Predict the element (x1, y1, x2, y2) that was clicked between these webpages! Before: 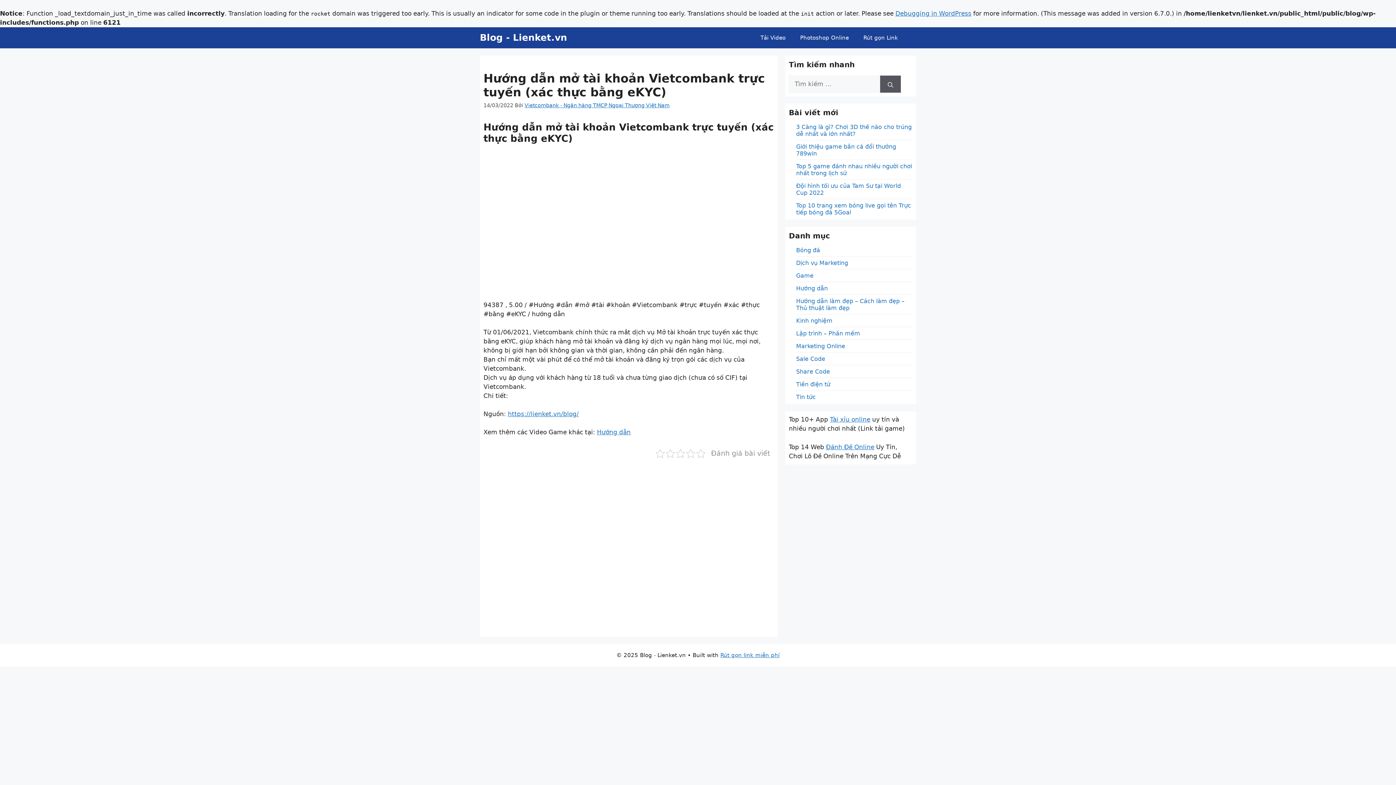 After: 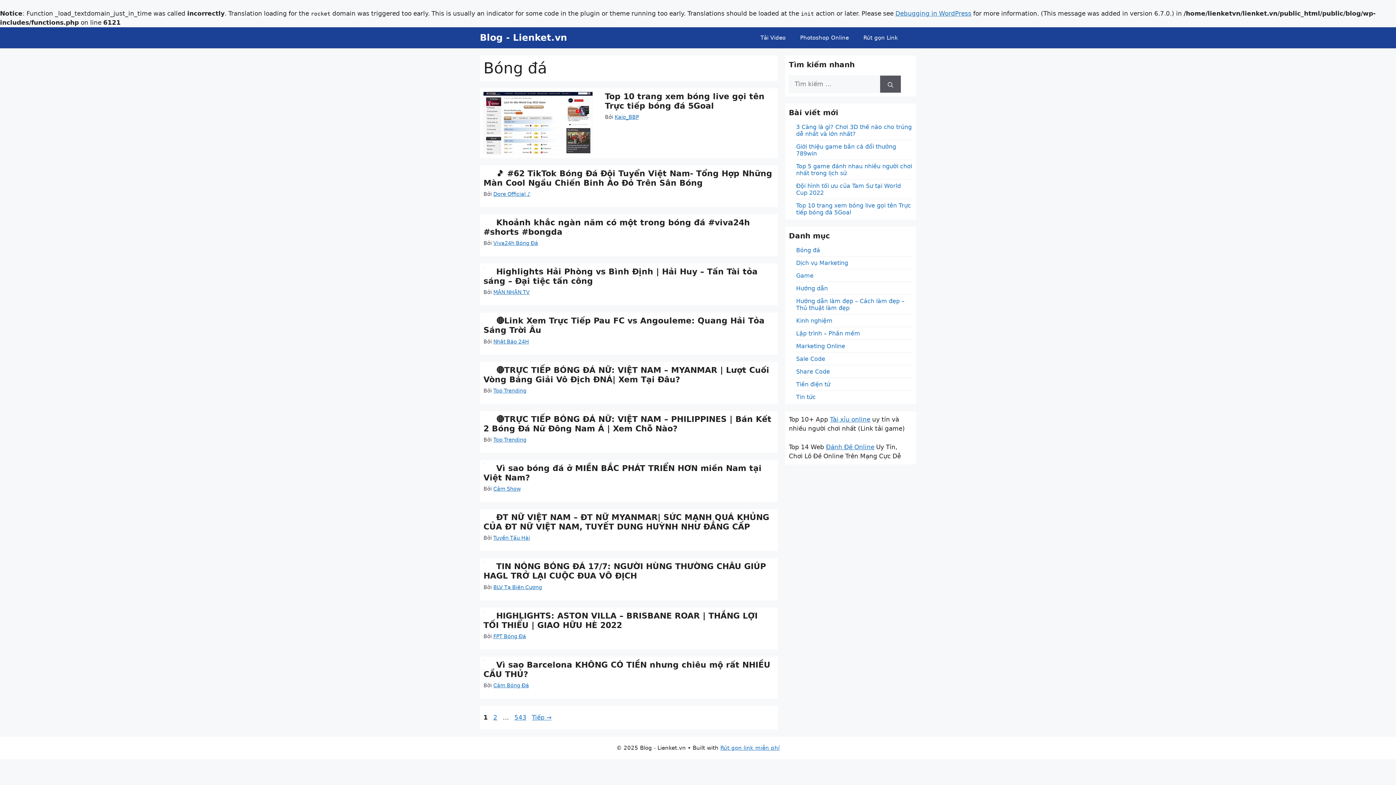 Action: bbox: (796, 246, 820, 253) label: Bóng đá